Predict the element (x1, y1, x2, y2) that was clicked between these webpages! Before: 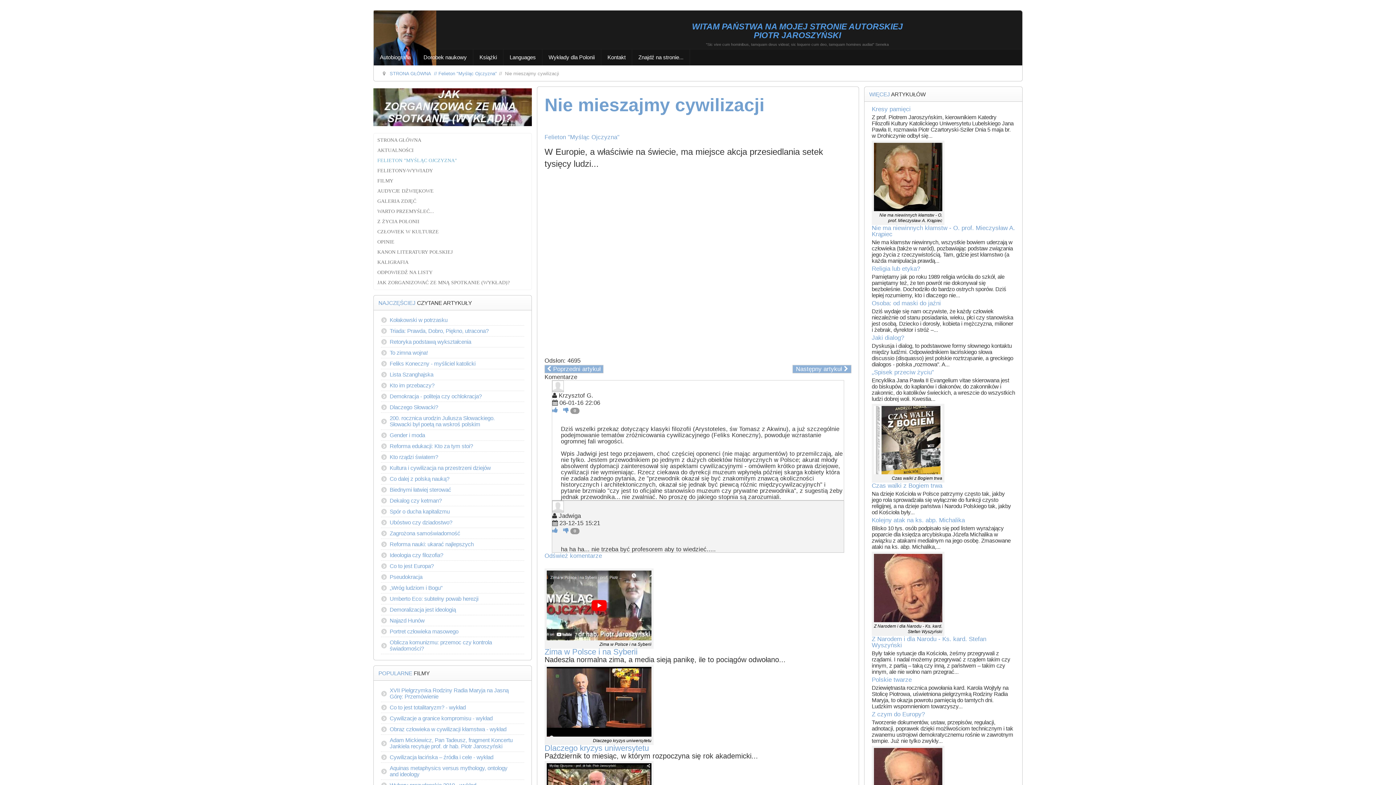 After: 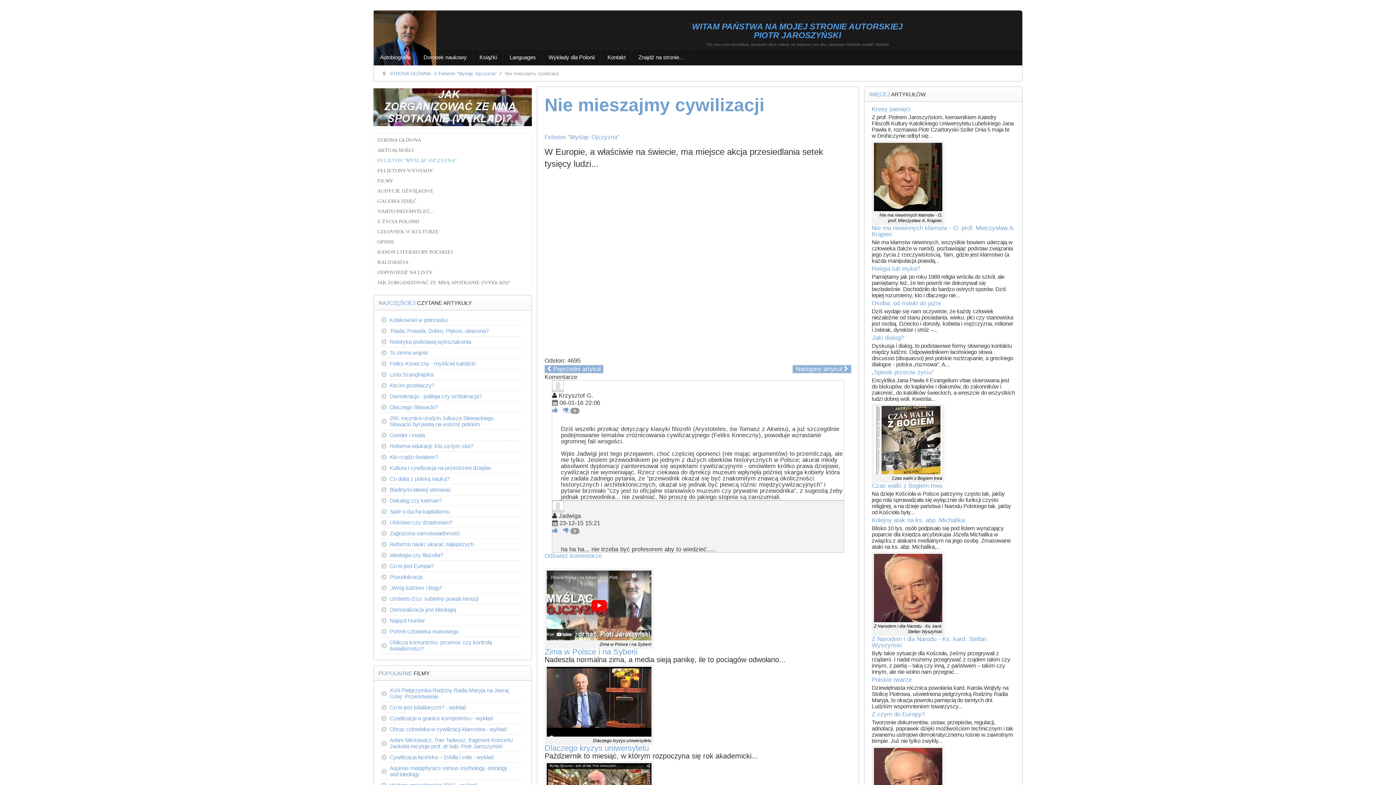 Action: bbox: (563, 406, 570, 413) label:  